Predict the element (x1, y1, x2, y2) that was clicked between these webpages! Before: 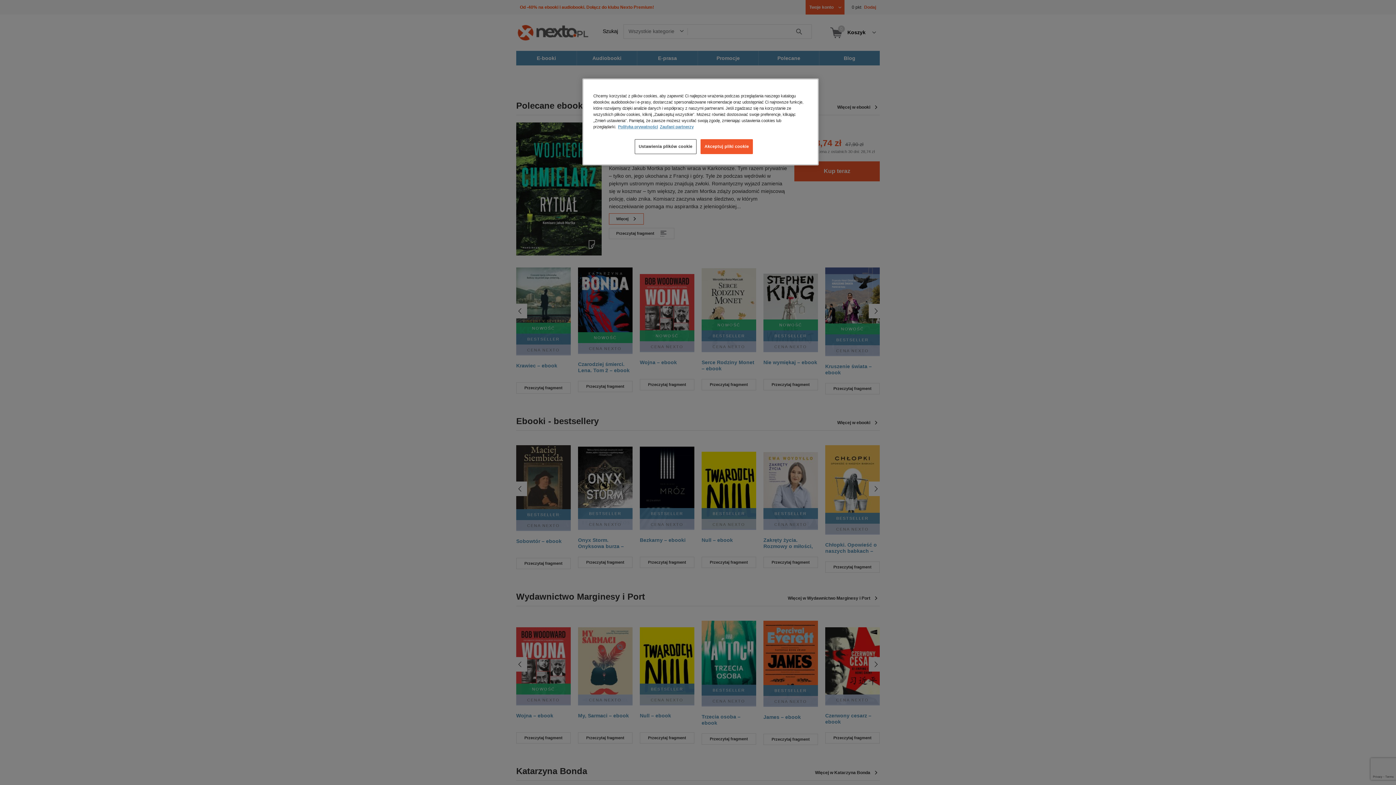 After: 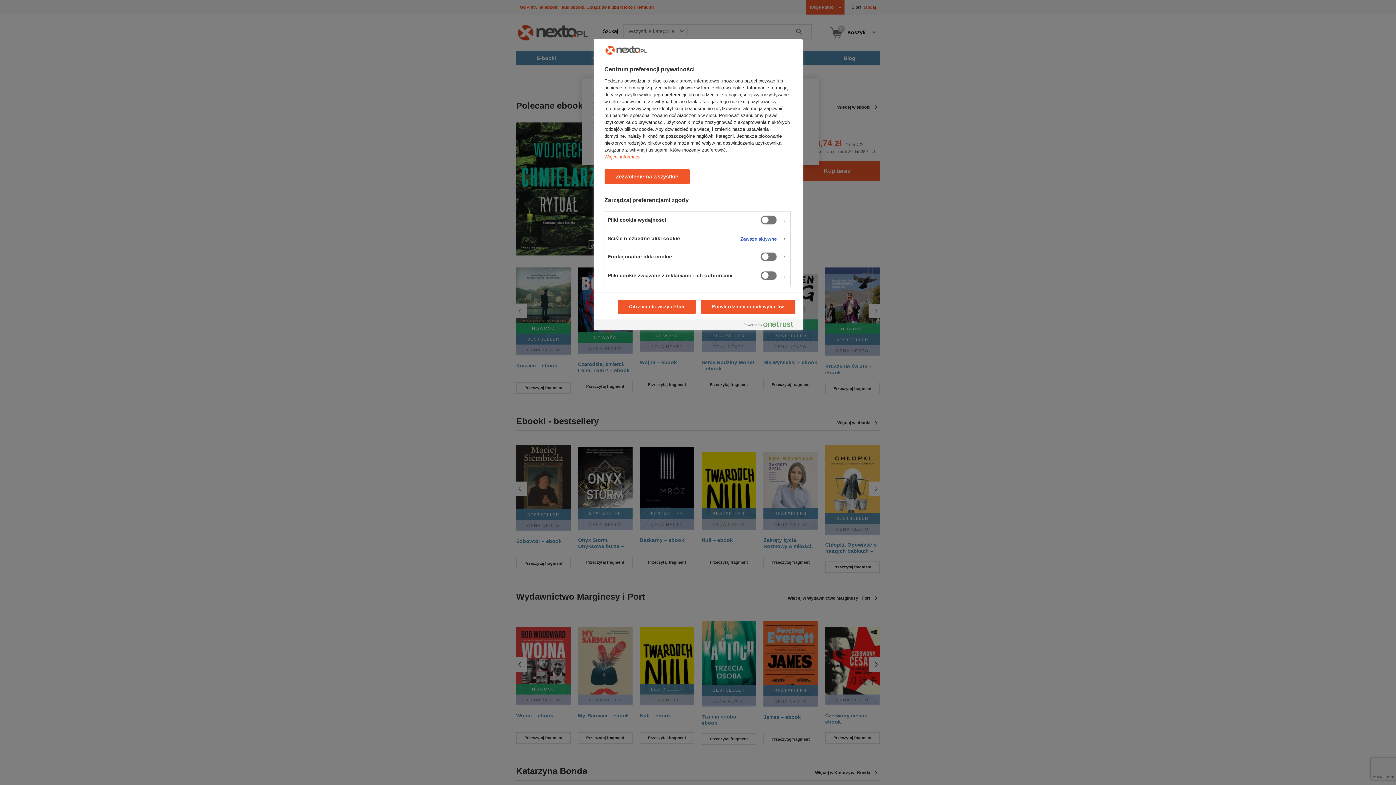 Action: label: Ustawienia plików cookie bbox: (634, 139, 696, 154)